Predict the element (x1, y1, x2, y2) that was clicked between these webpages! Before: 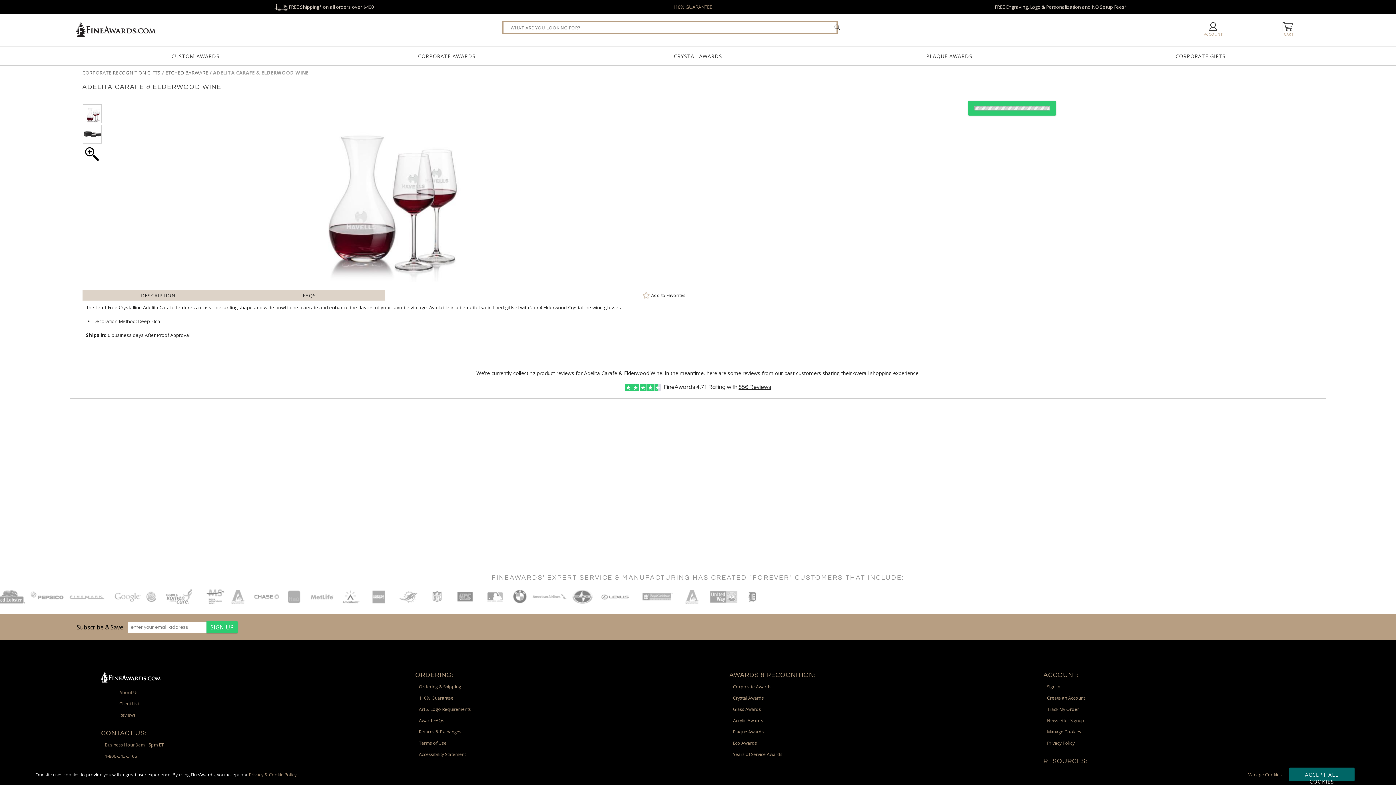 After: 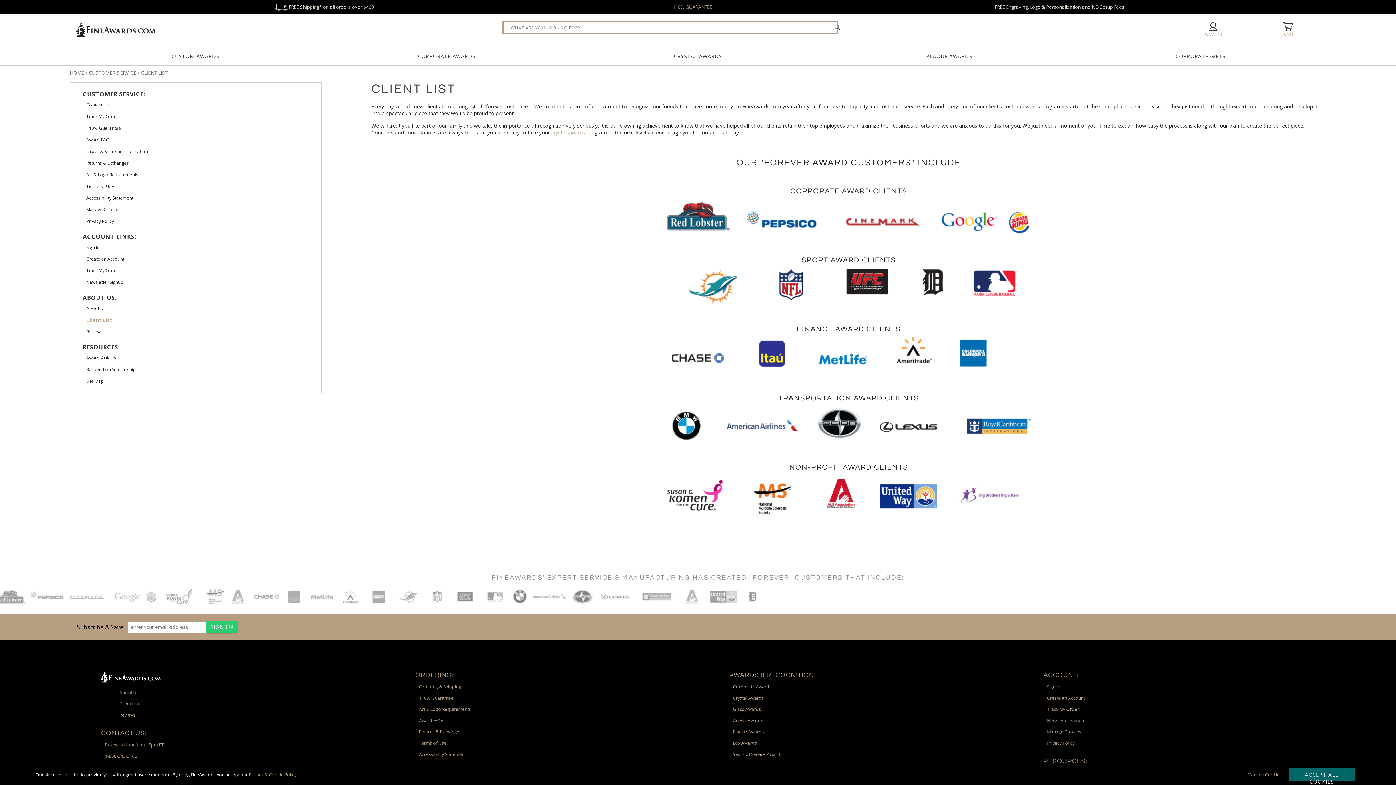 Action: bbox: (119, 701, 139, 707) label: Client List